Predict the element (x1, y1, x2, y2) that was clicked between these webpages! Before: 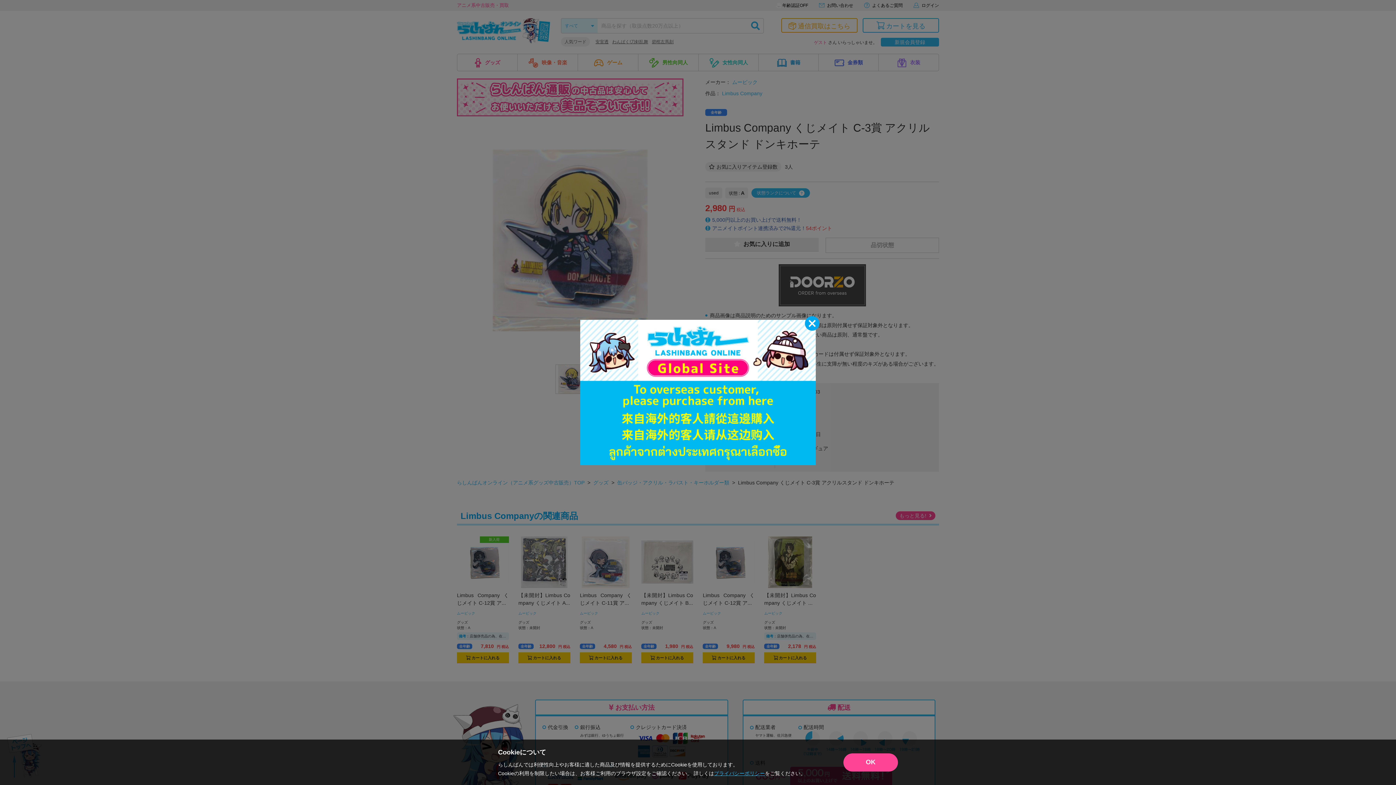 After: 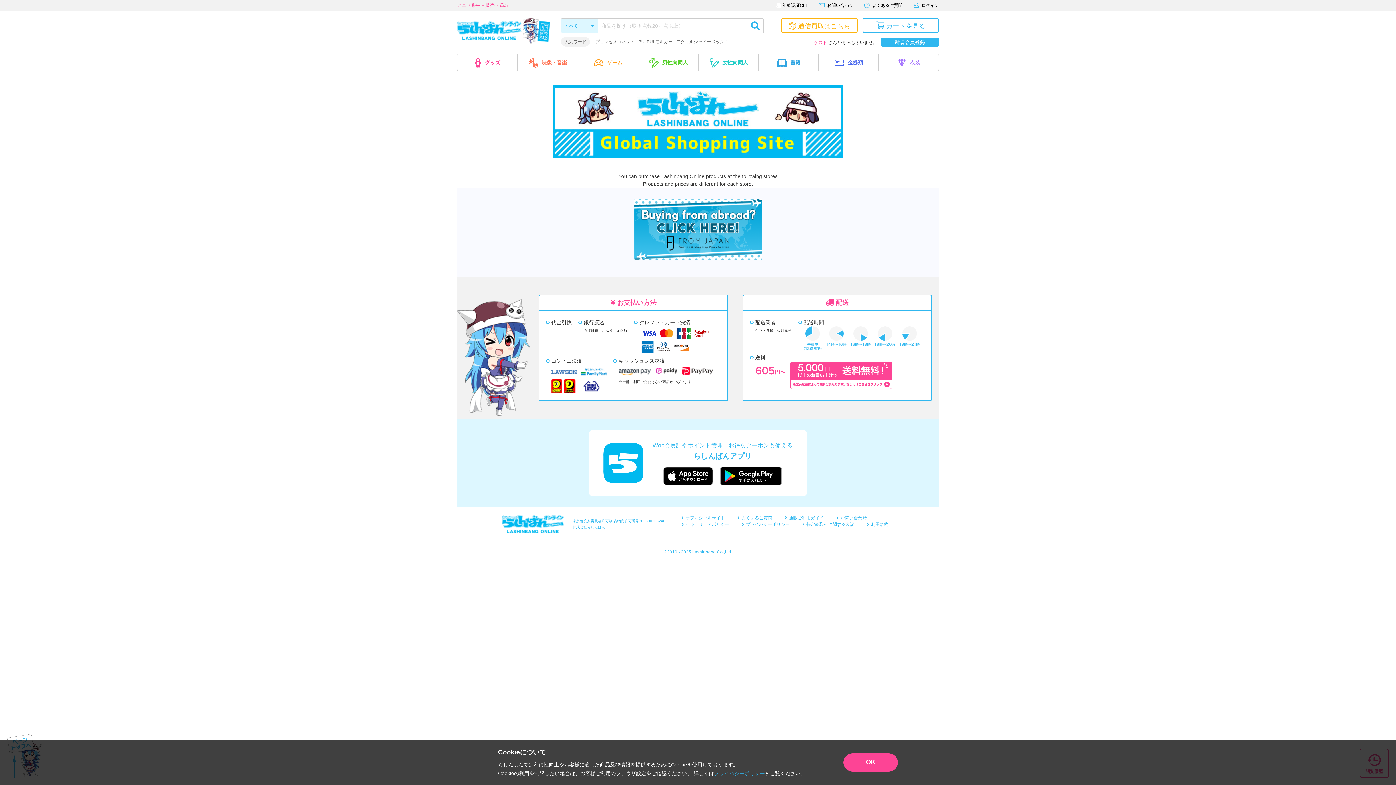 Action: bbox: (580, 320, 816, 465)